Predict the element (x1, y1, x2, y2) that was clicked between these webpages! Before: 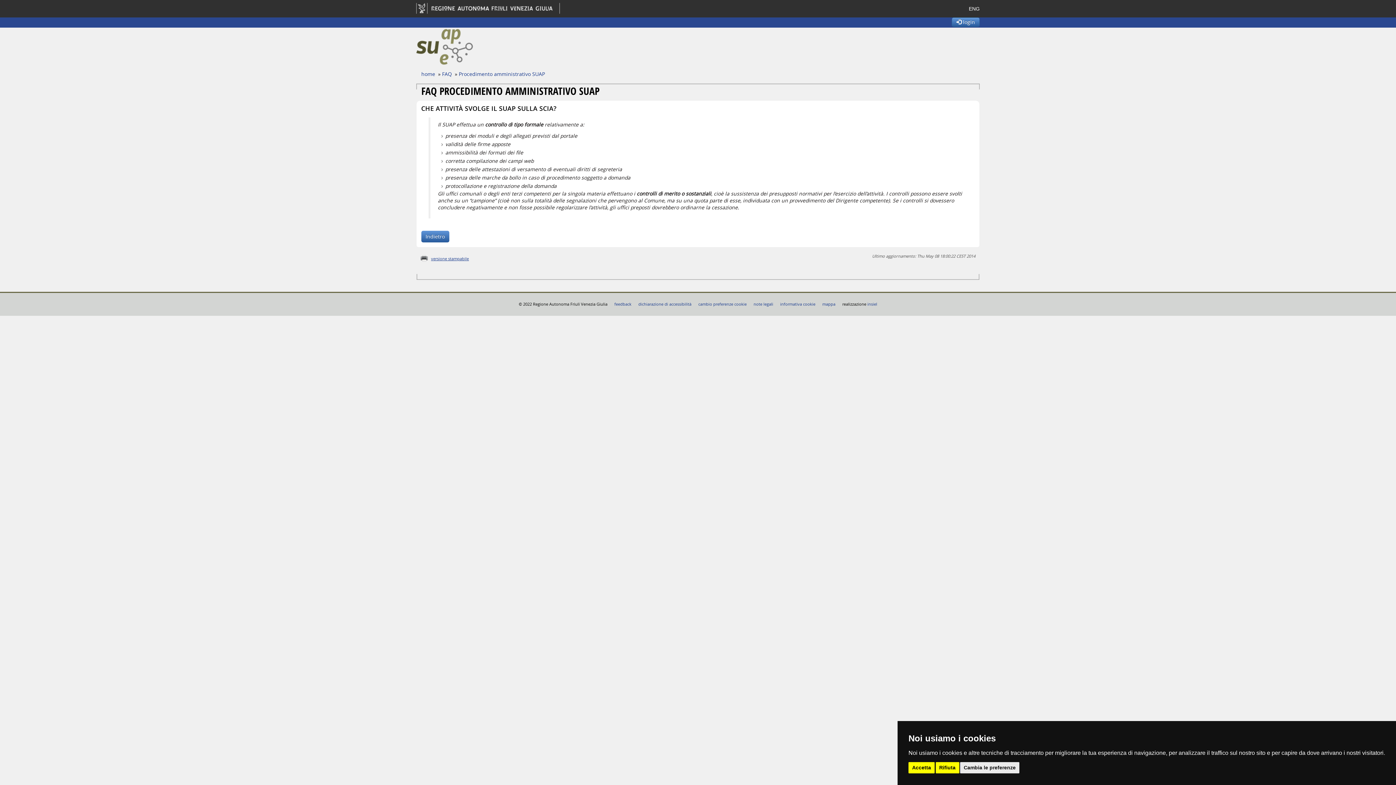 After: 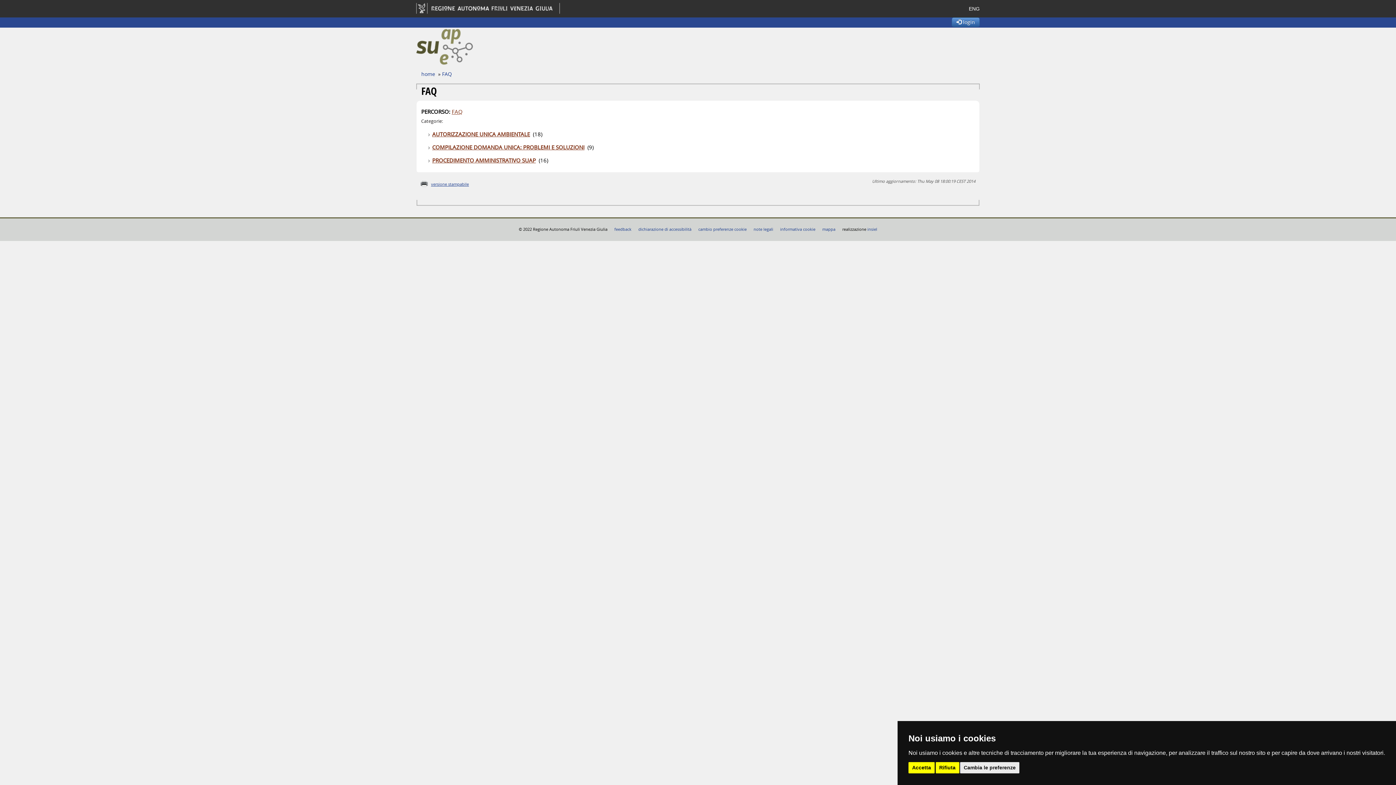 Action: label: FAQ bbox: (442, 70, 452, 77)